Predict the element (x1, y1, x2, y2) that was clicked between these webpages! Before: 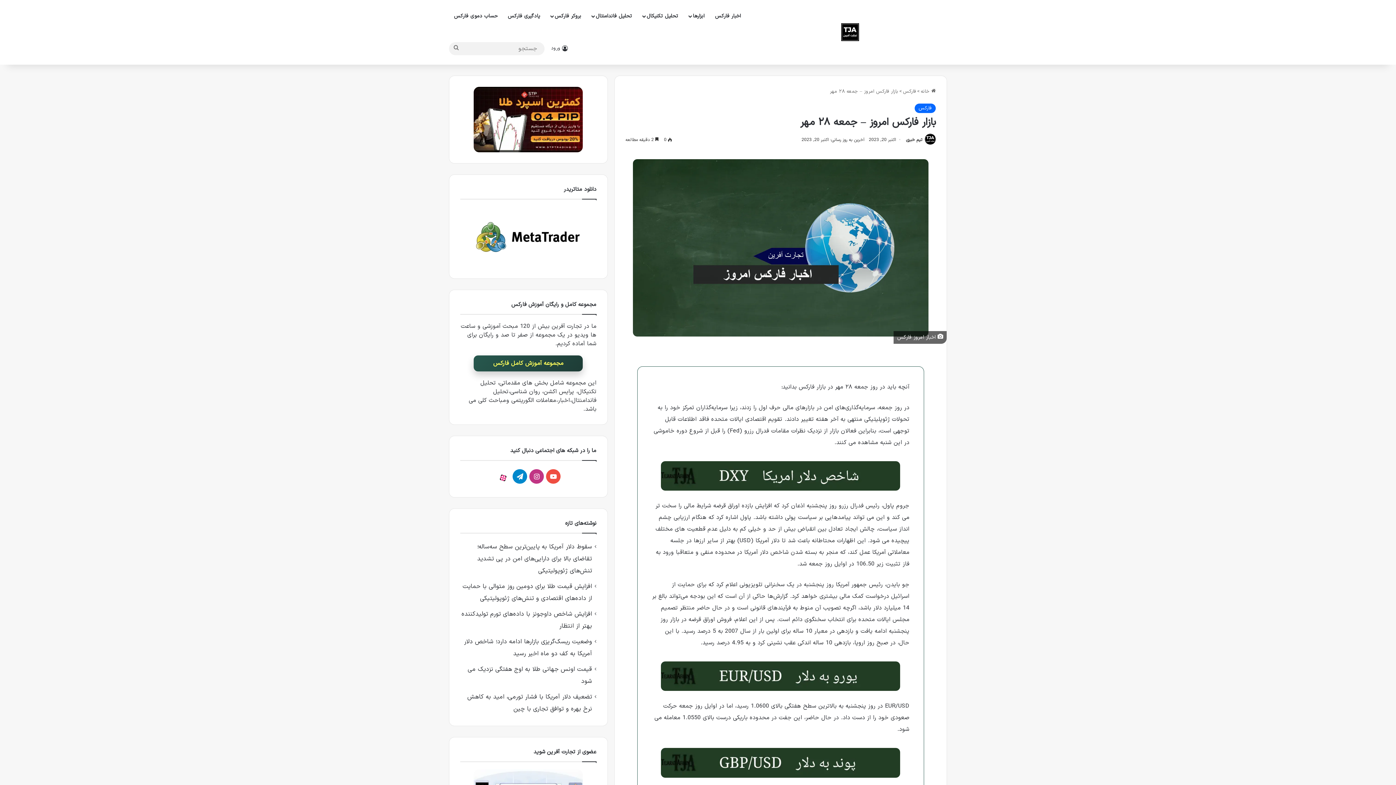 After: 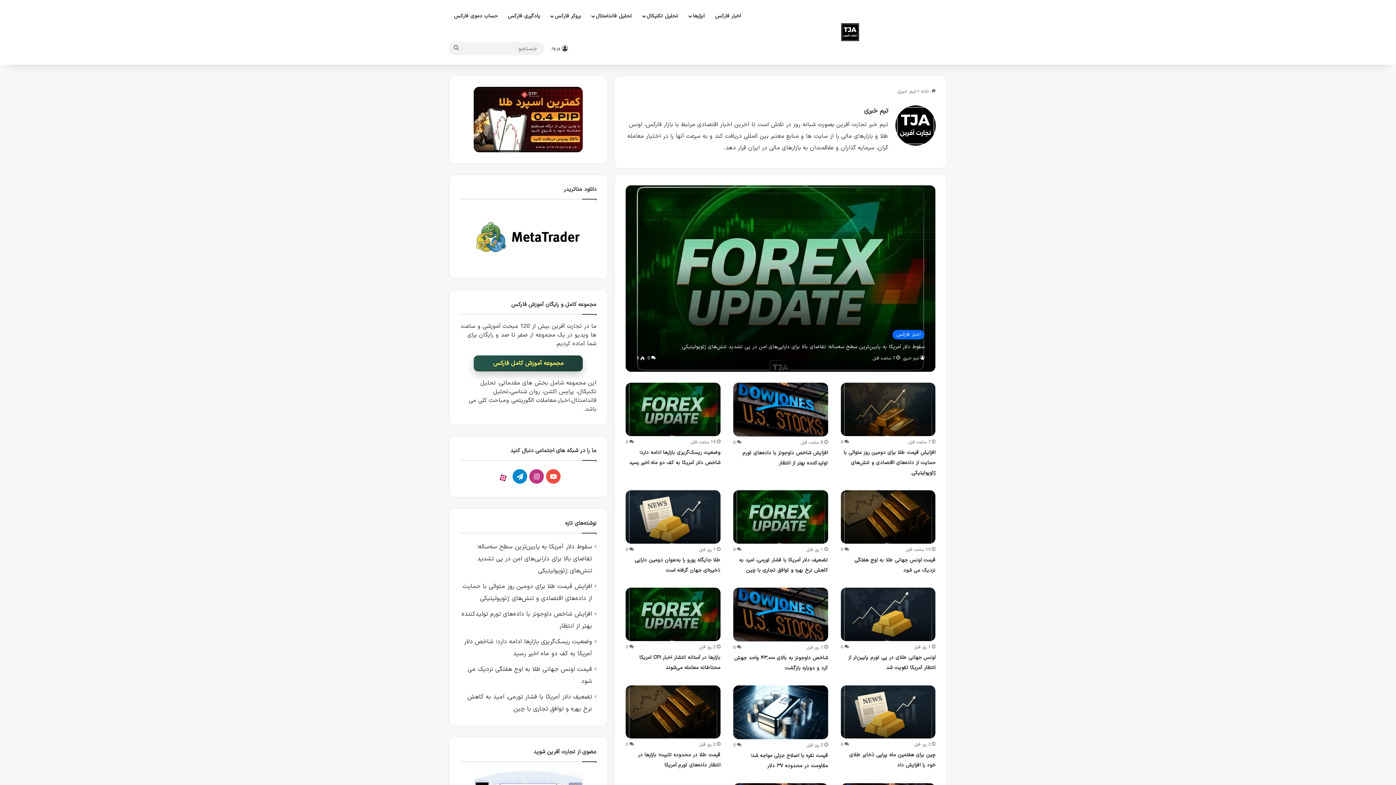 Action: bbox: (924, 136, 936, 143)